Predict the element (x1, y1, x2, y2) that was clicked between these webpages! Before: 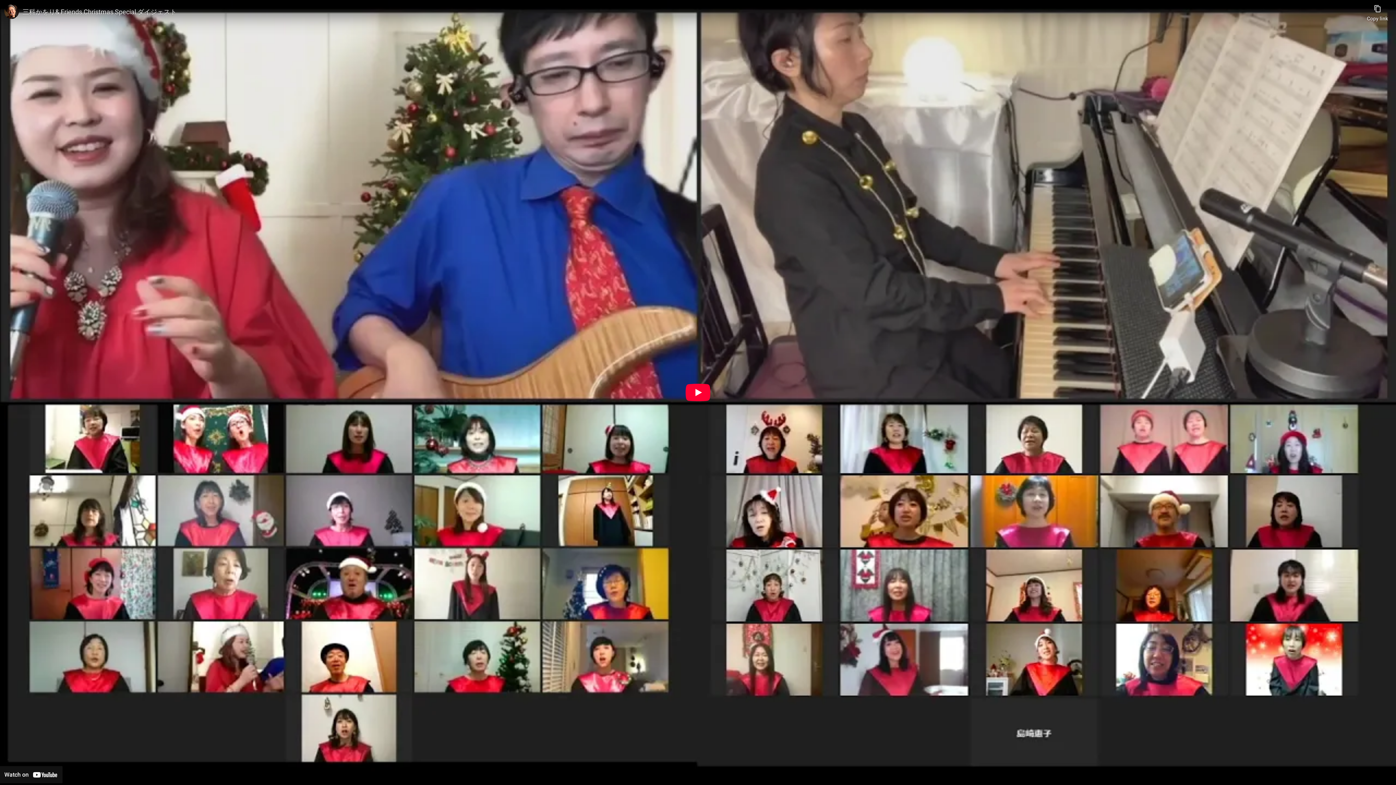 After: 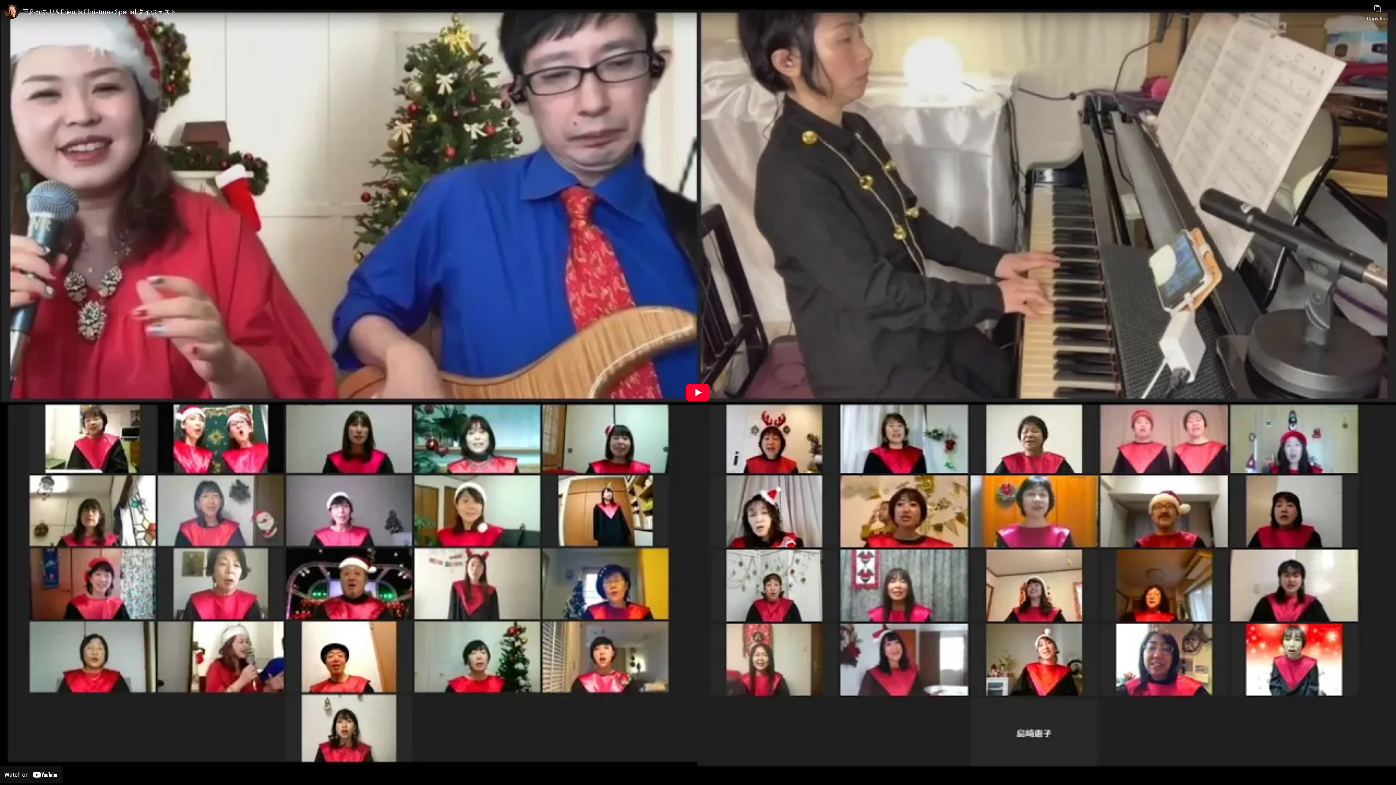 Action: label: Watch on YouTube bbox: (0, 766, 62, 783)